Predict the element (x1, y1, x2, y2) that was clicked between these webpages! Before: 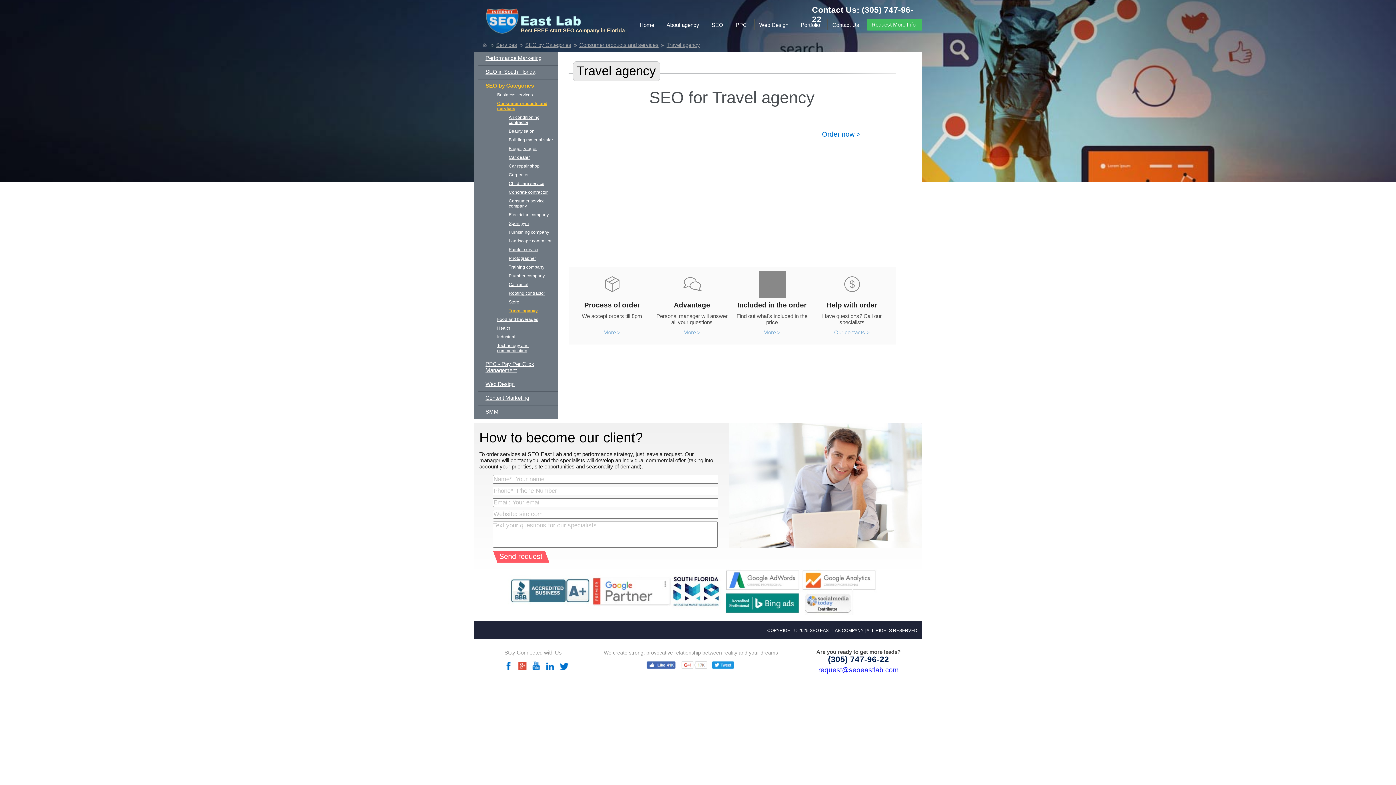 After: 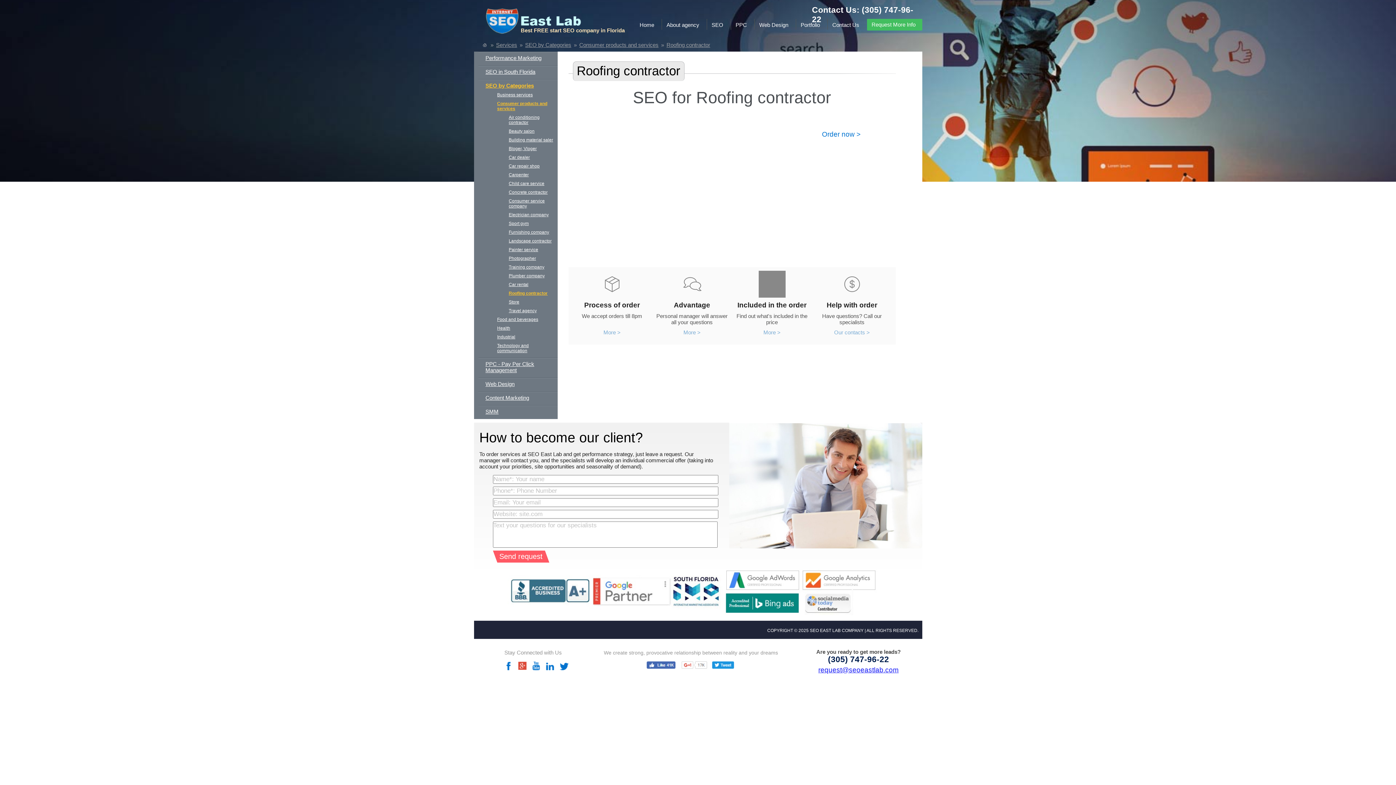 Action: bbox: (508, 290, 545, 296) label: Roofing contractor